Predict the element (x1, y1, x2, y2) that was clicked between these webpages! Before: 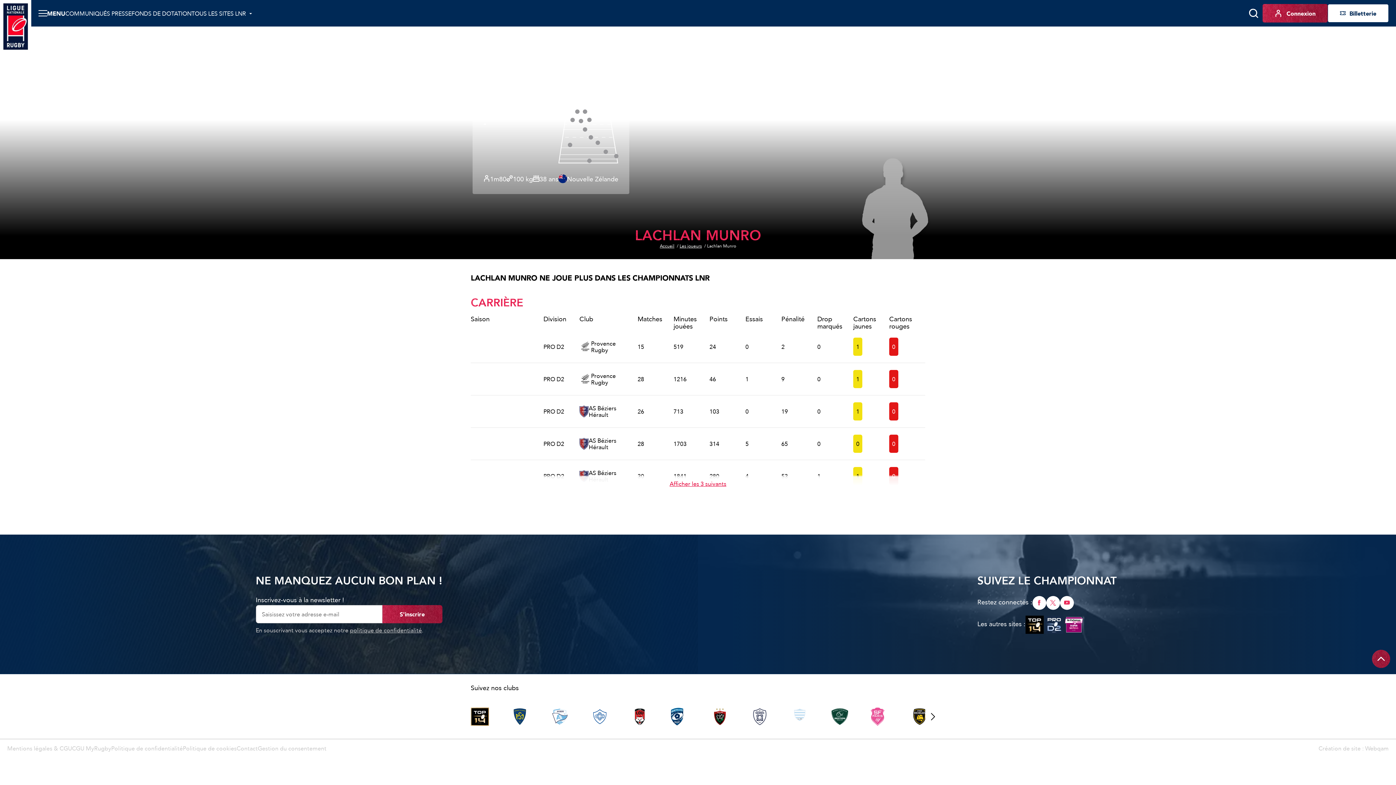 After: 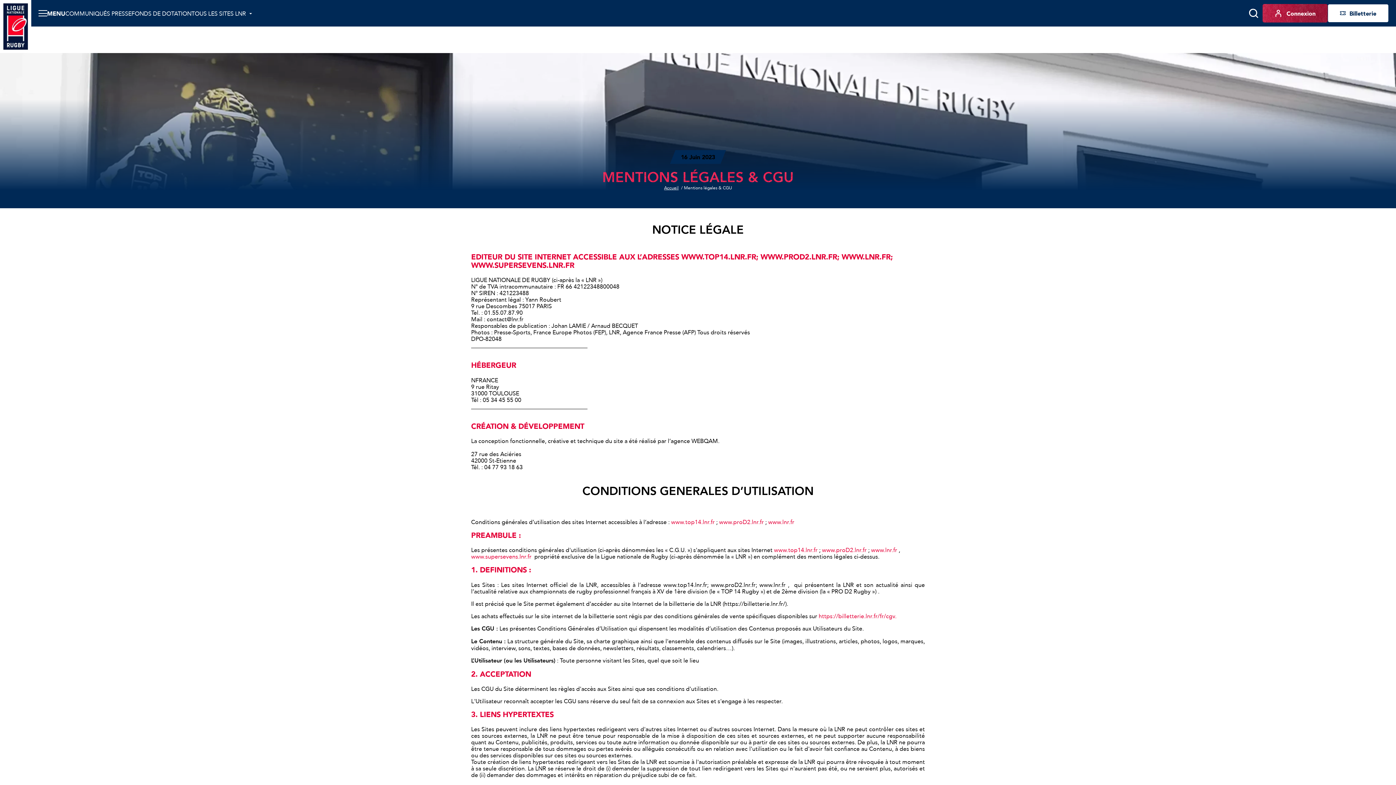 Action: label: Mentions légales & CGU bbox: (7, 744, 72, 753)